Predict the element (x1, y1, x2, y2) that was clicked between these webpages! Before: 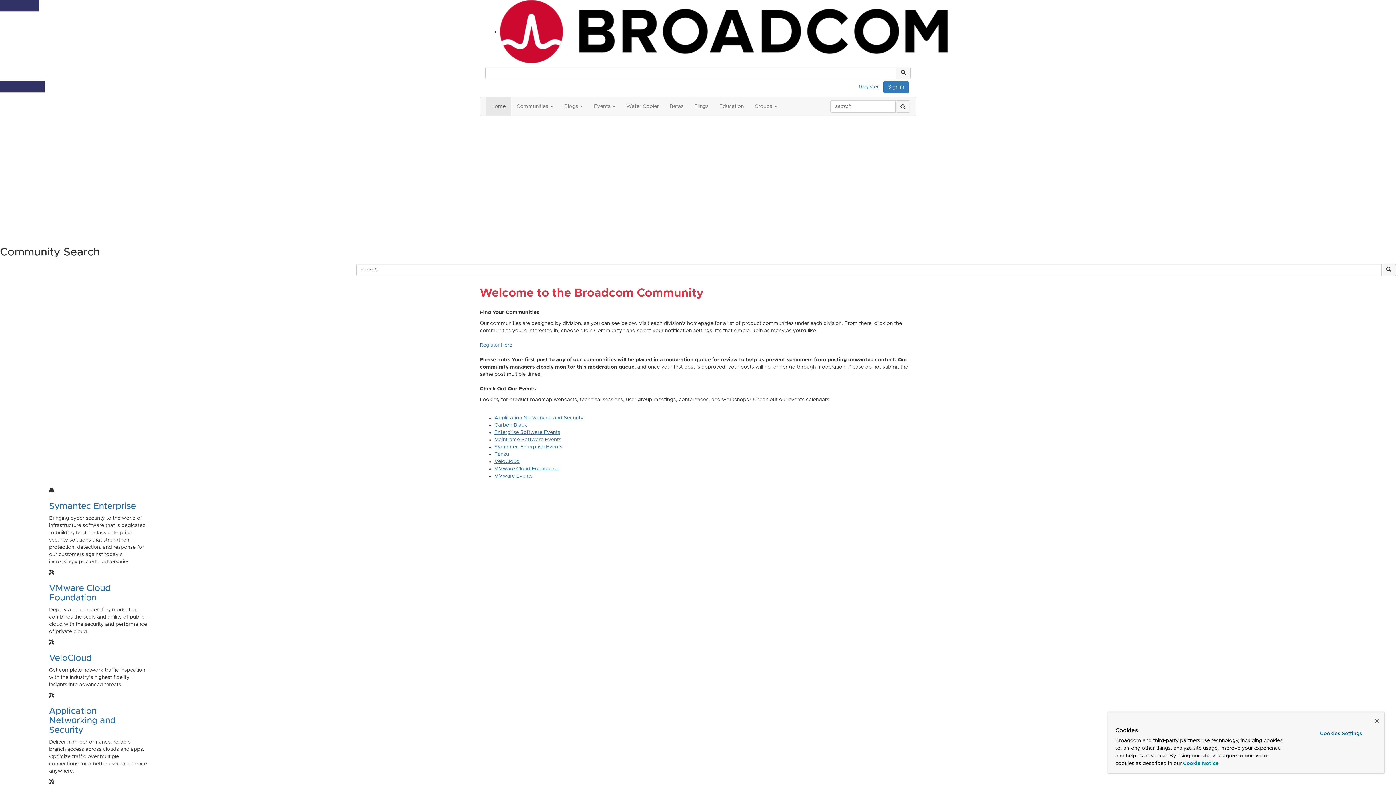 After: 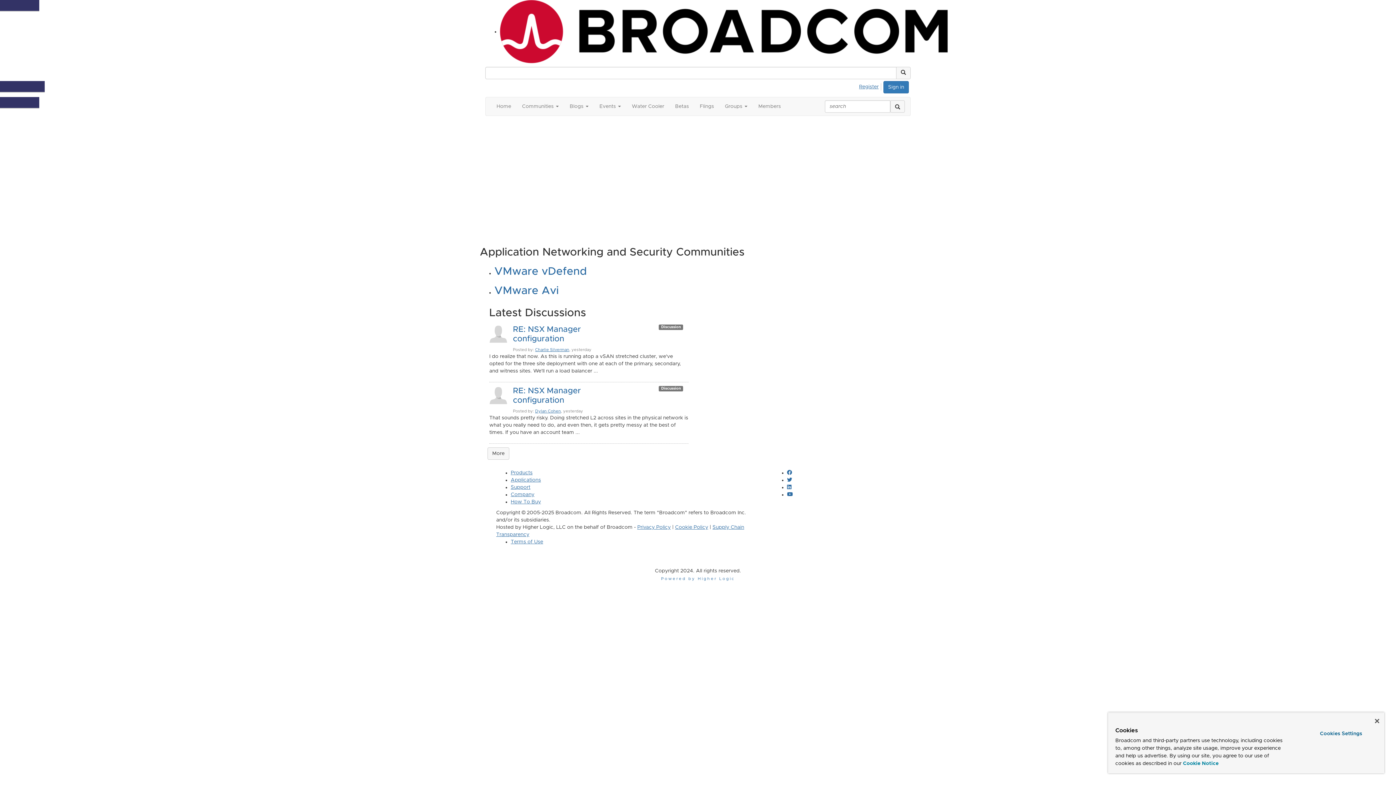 Action: label: Application Networking and Security bbox: (494, 415, 583, 420)